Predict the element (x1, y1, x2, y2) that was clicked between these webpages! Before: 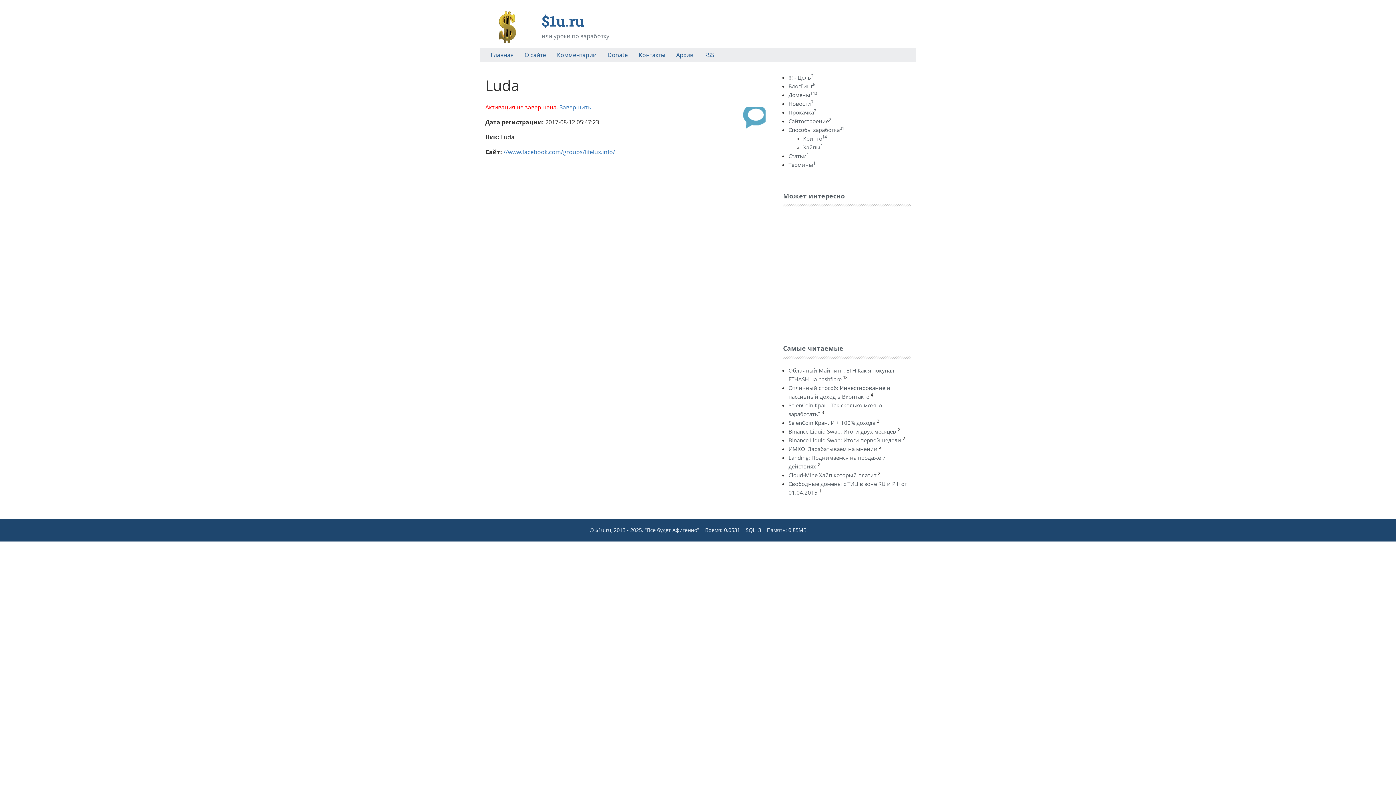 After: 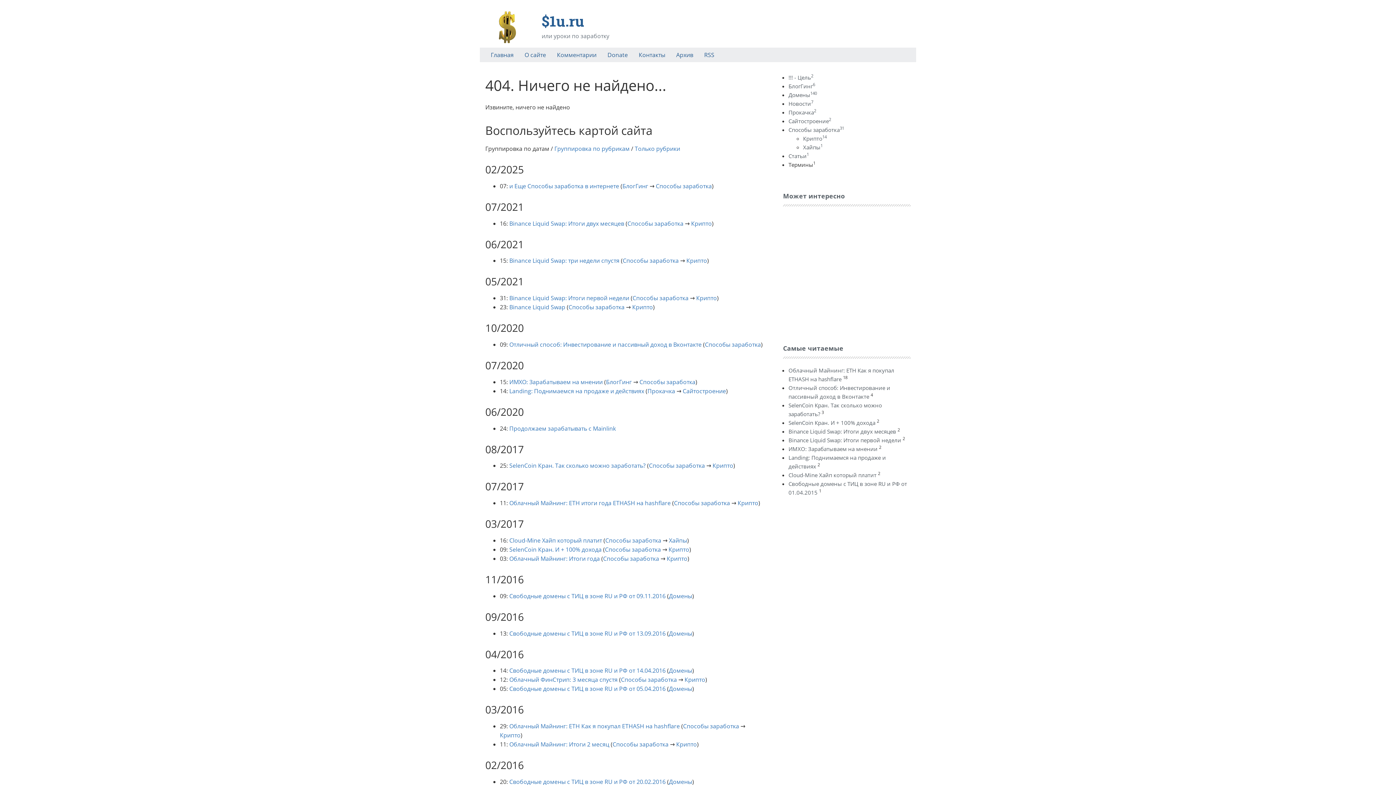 Action: bbox: (788, 161, 815, 168) label: Термины1